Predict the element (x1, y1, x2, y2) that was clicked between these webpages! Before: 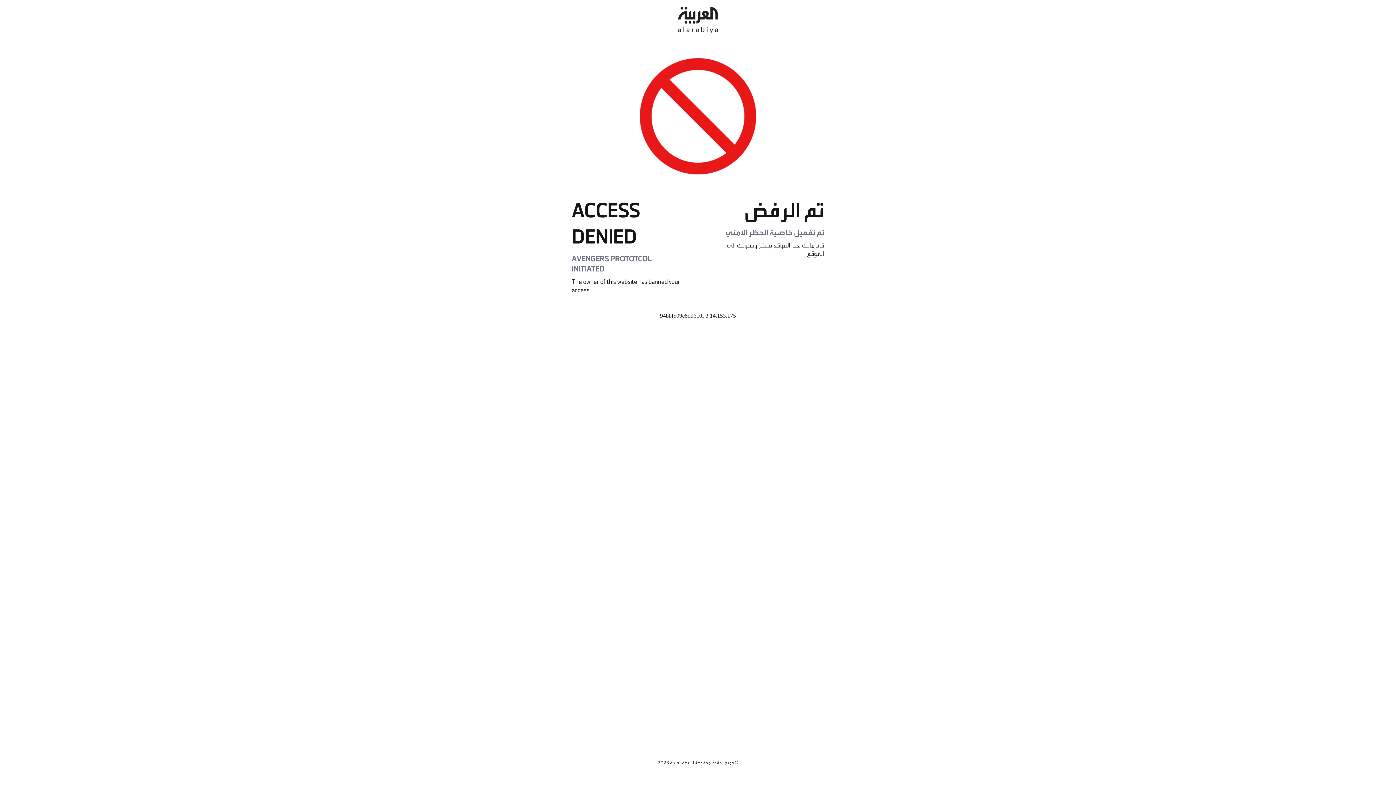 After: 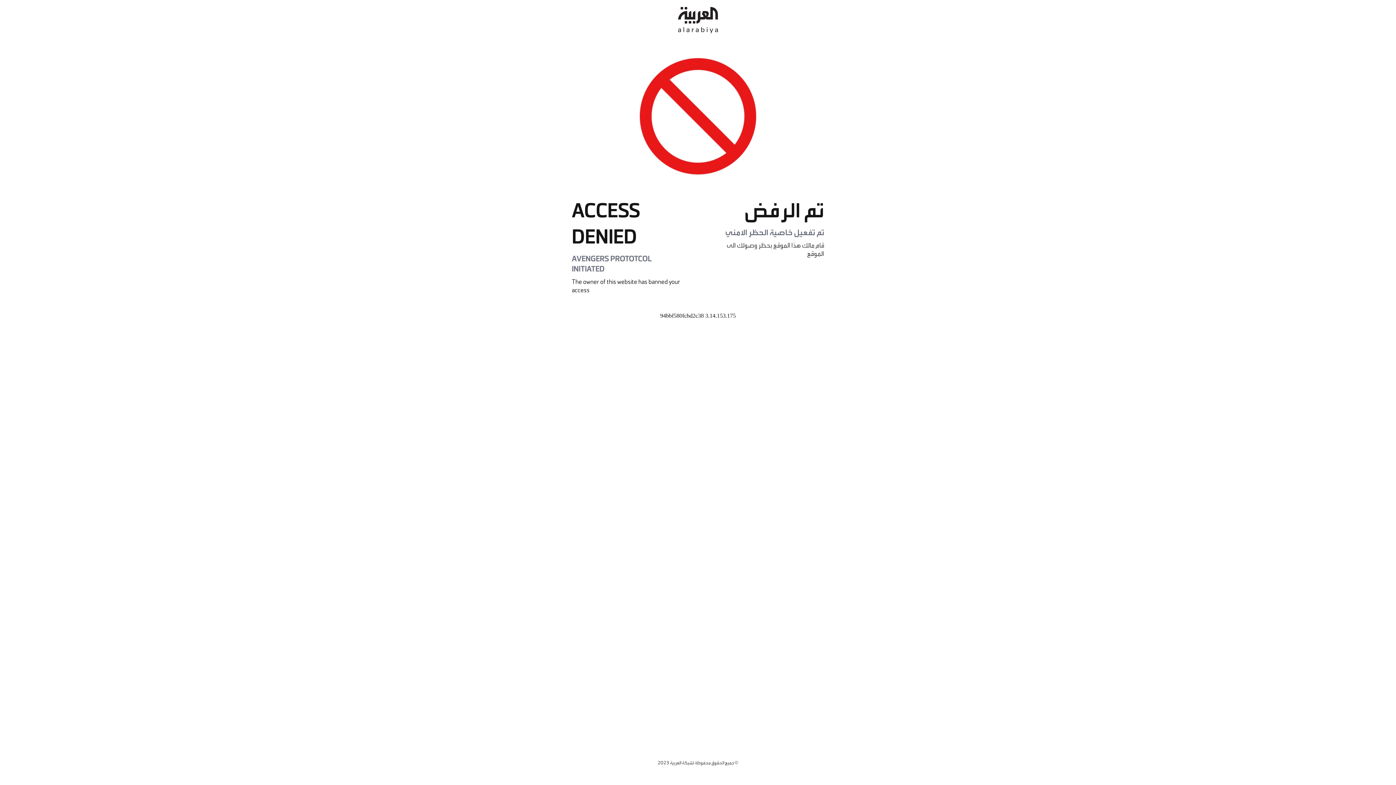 Action: bbox: (678, 0, 718, 40)